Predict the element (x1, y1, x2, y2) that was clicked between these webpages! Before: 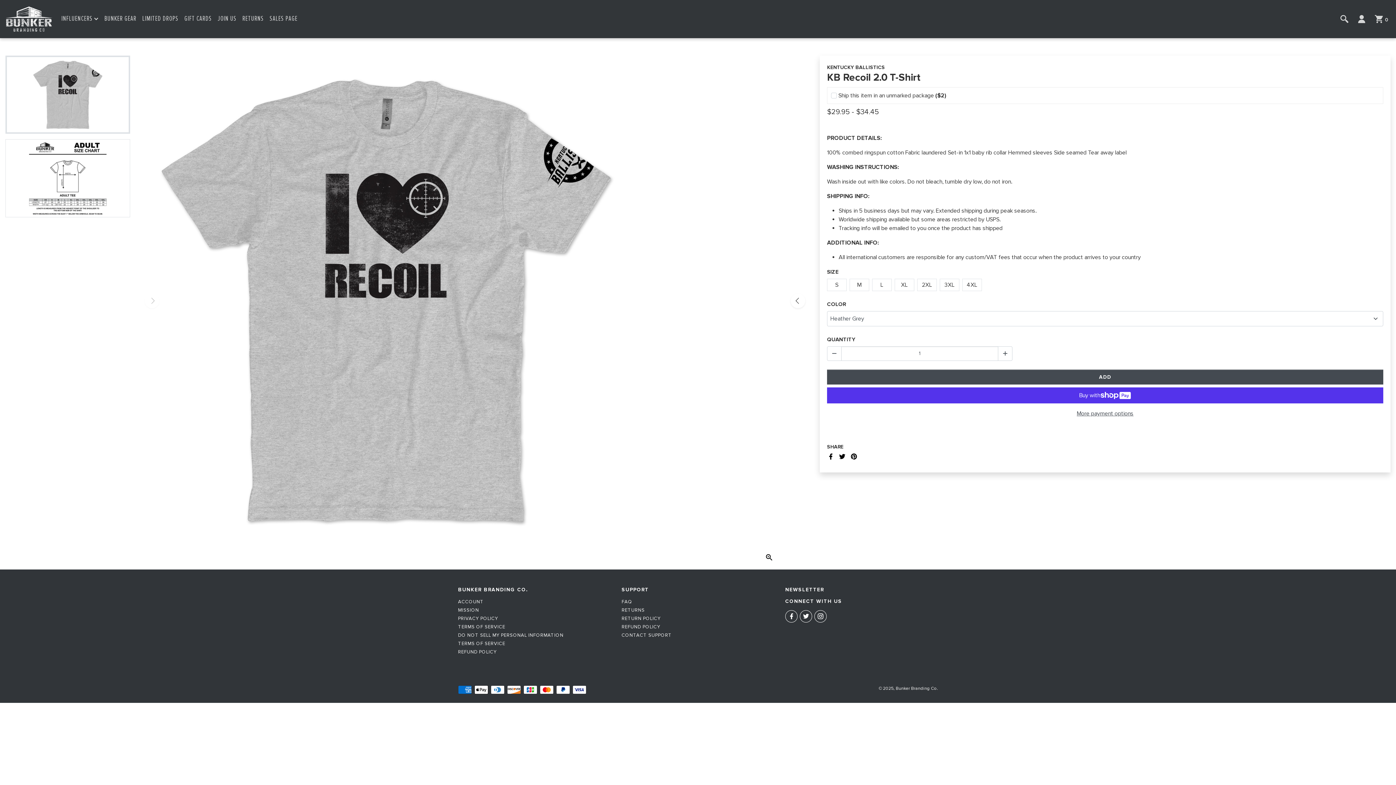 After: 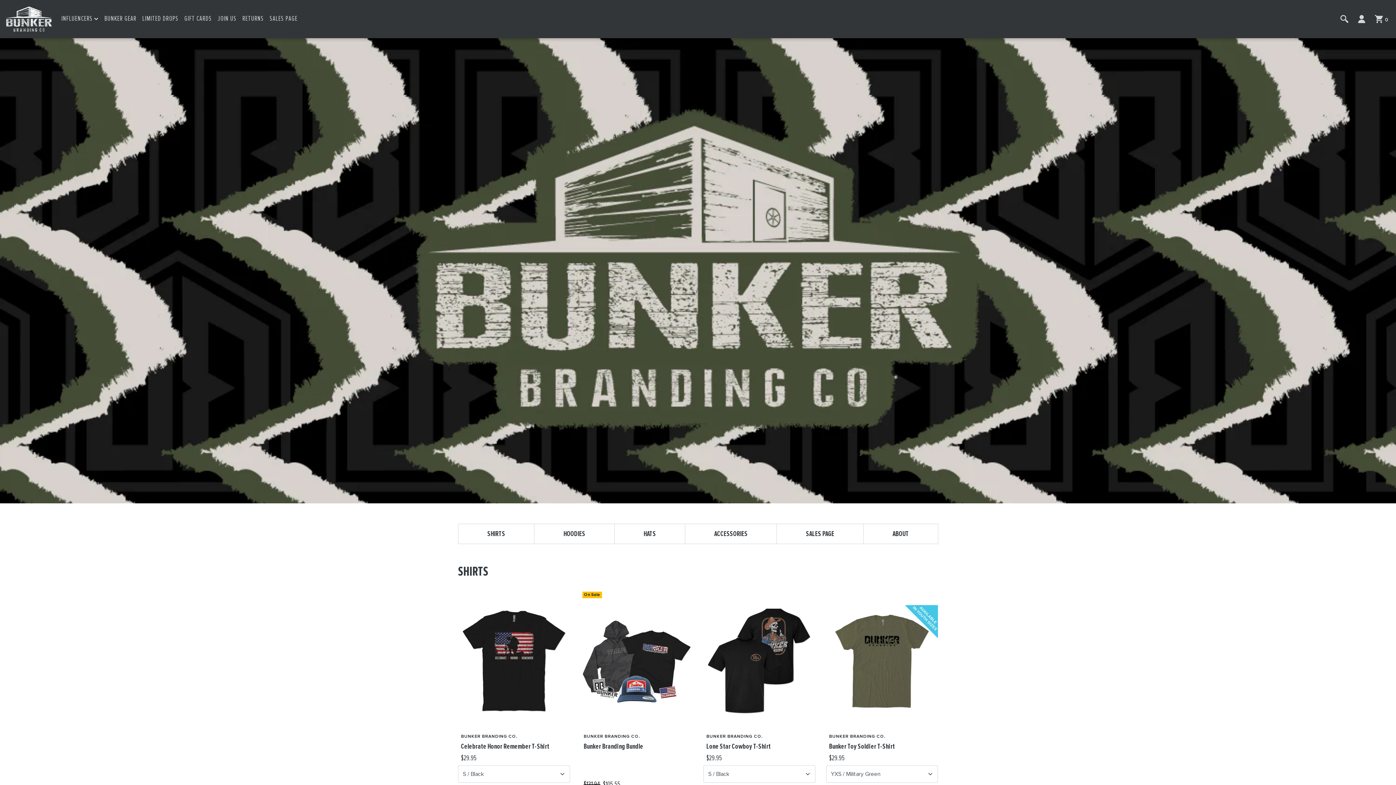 Action: bbox: (104, 14, 136, 23) label: Bunker Gear